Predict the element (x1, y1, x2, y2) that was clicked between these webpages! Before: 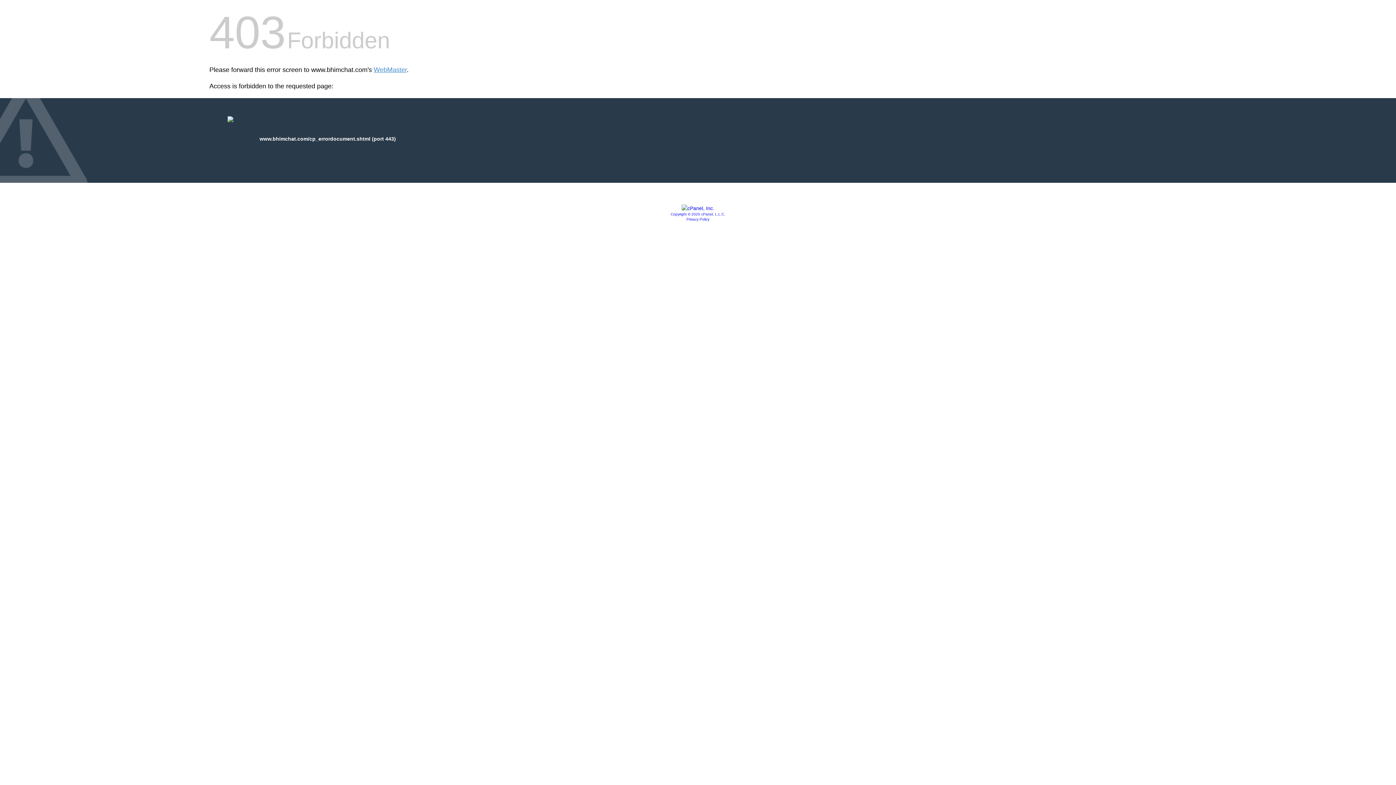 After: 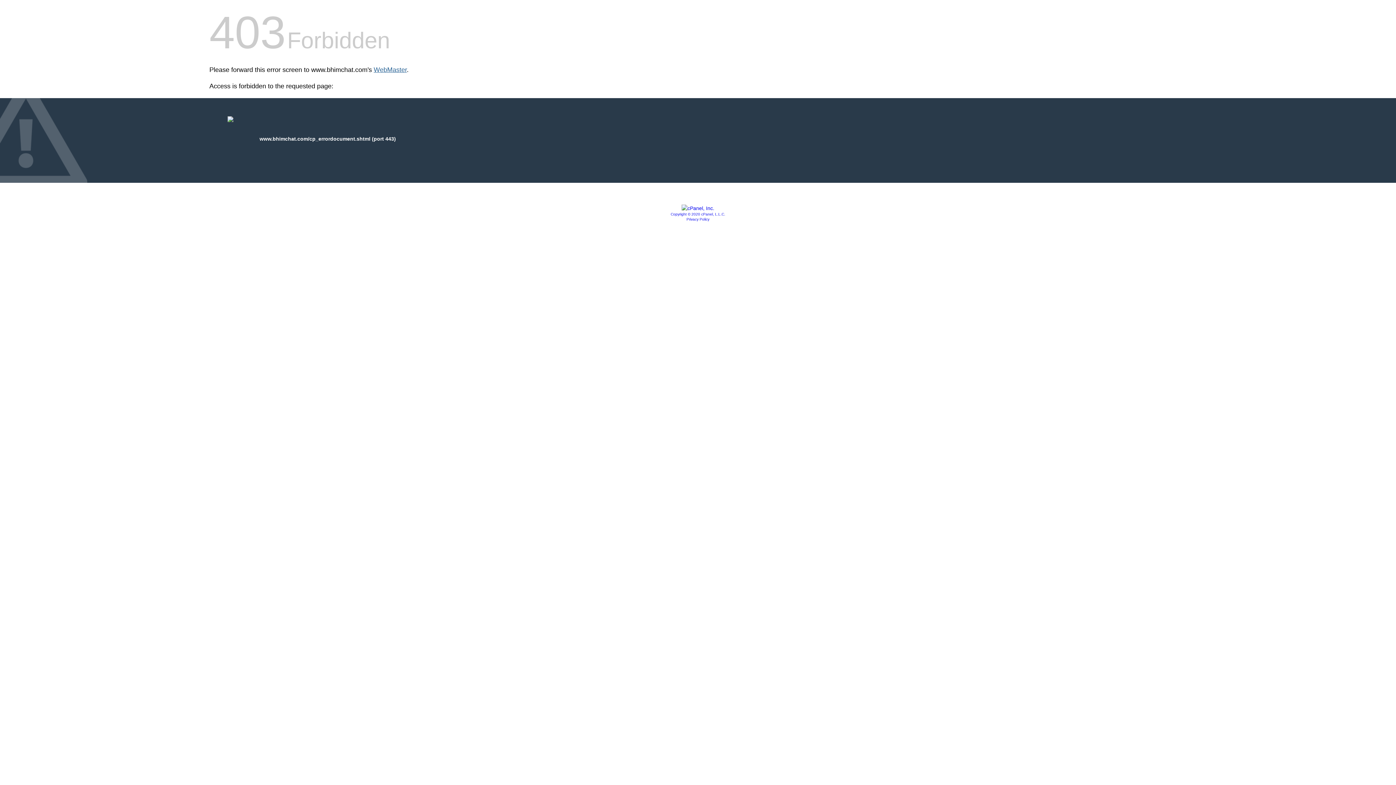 Action: label: WebMaster bbox: (373, 66, 406, 73)